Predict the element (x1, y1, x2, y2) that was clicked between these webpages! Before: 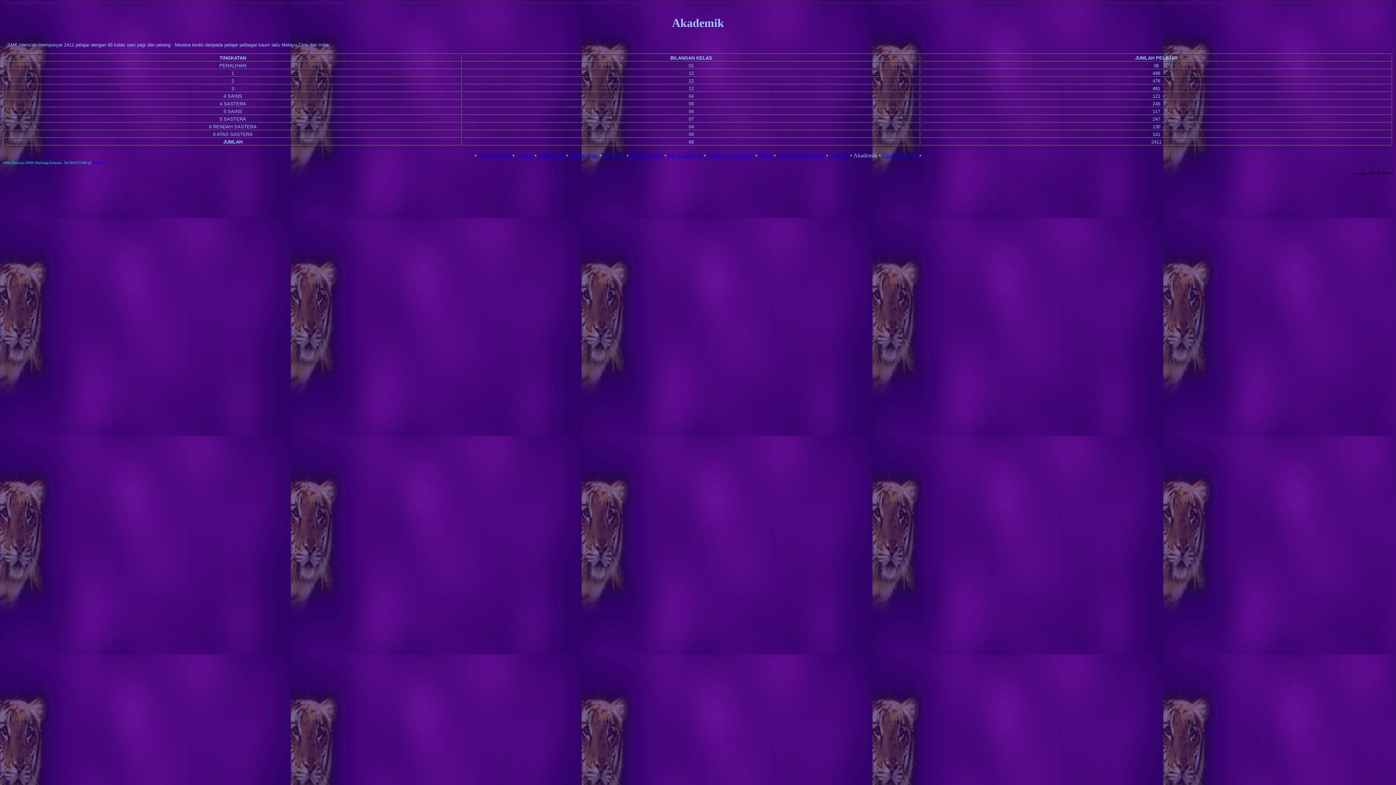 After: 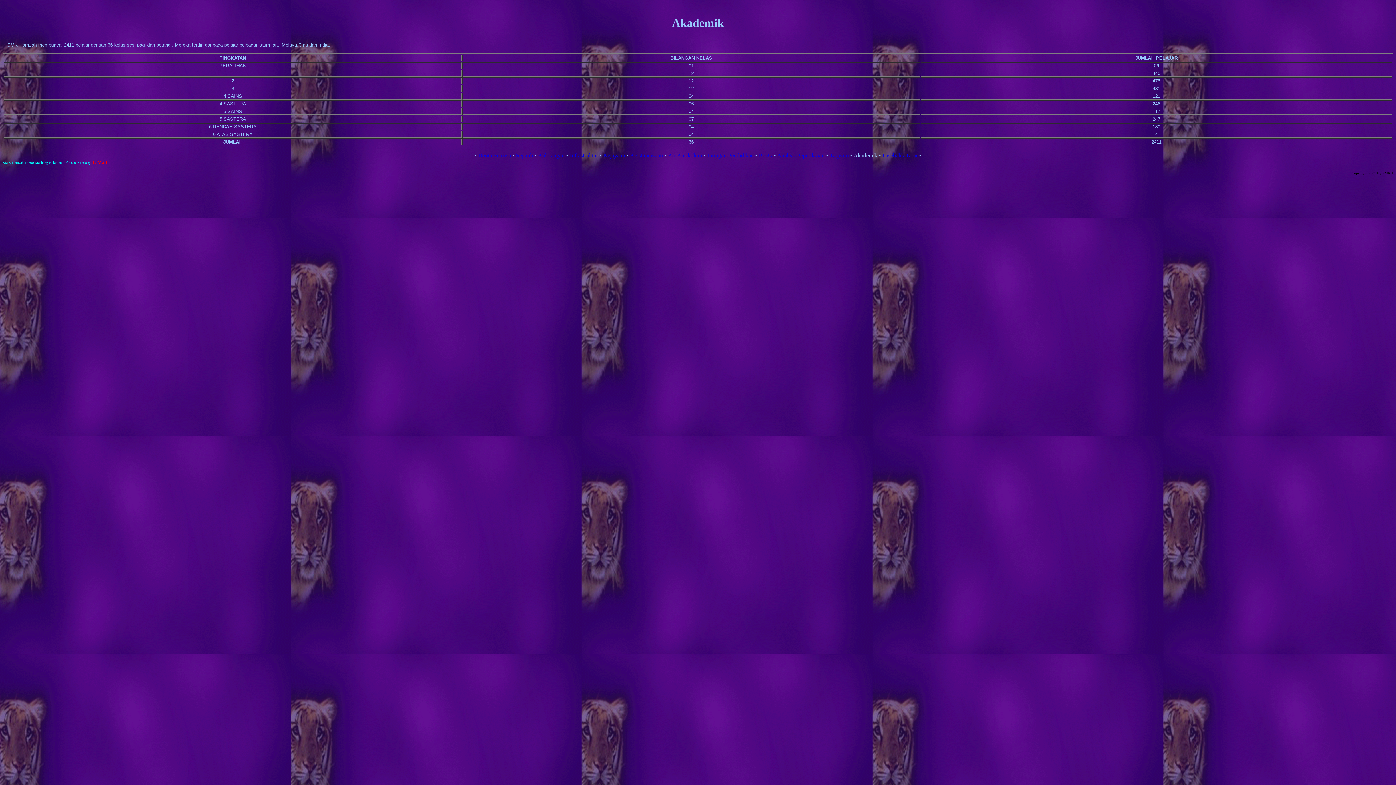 Action: bbox: (92, 159, 107, 165) label: E-Mail 